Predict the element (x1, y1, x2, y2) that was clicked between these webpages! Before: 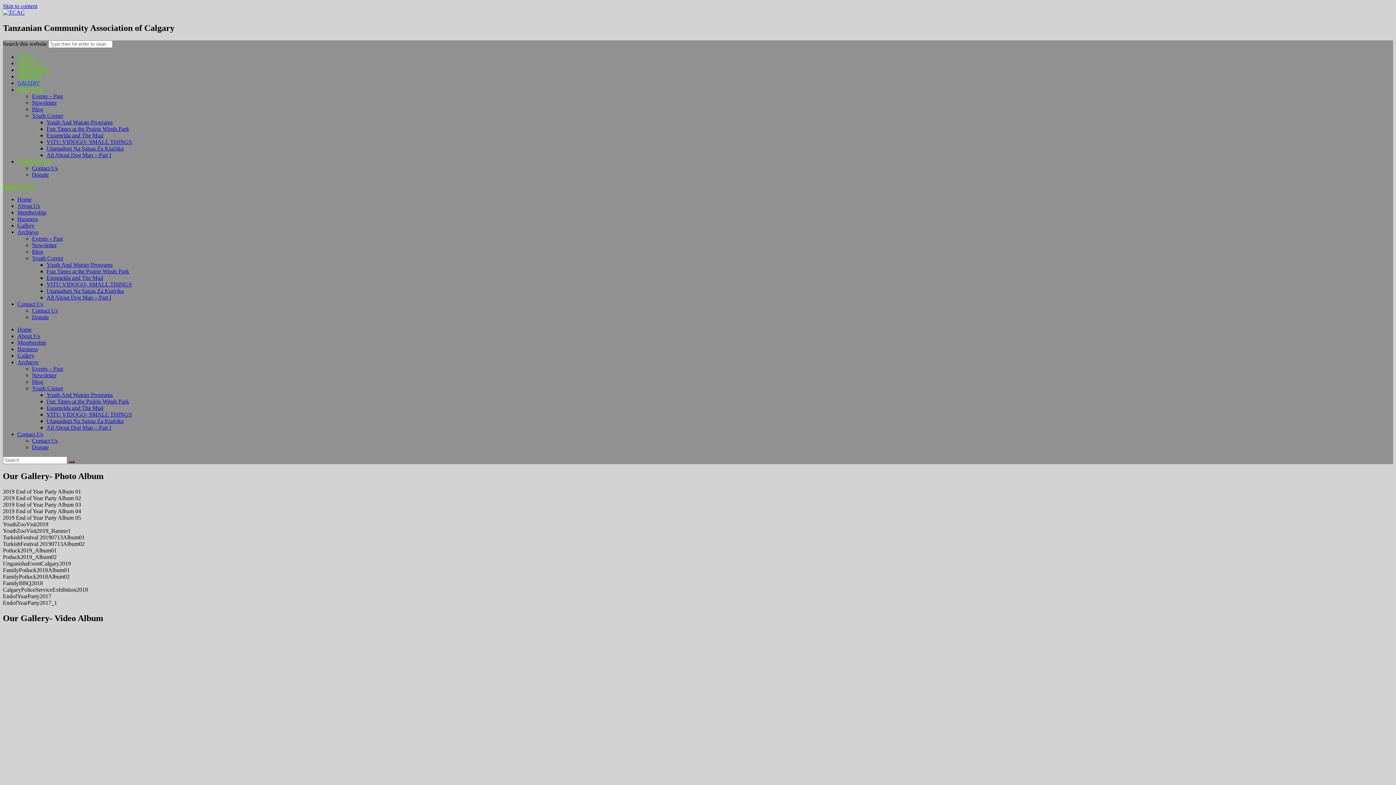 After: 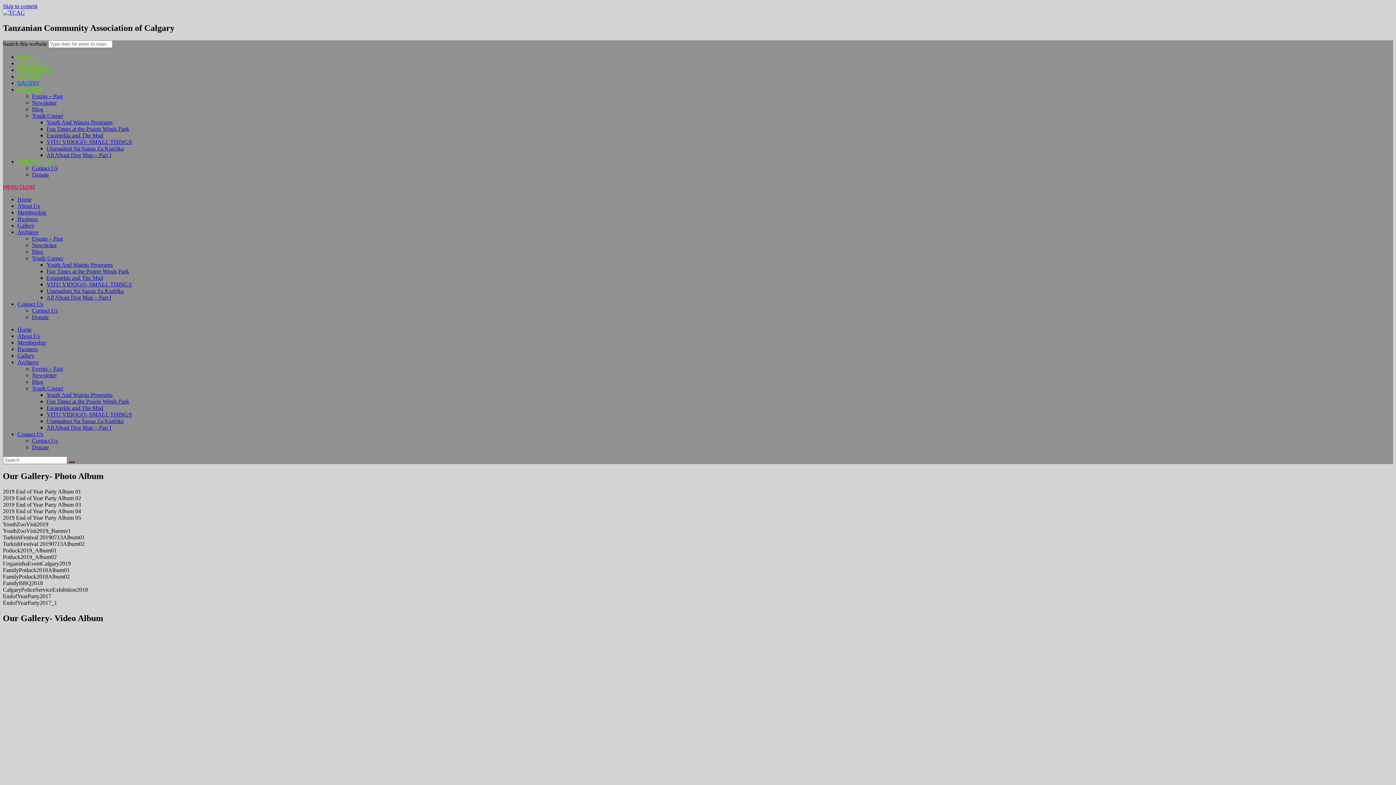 Action: label: Mobile Menu bbox: (2, 183, 35, 190)